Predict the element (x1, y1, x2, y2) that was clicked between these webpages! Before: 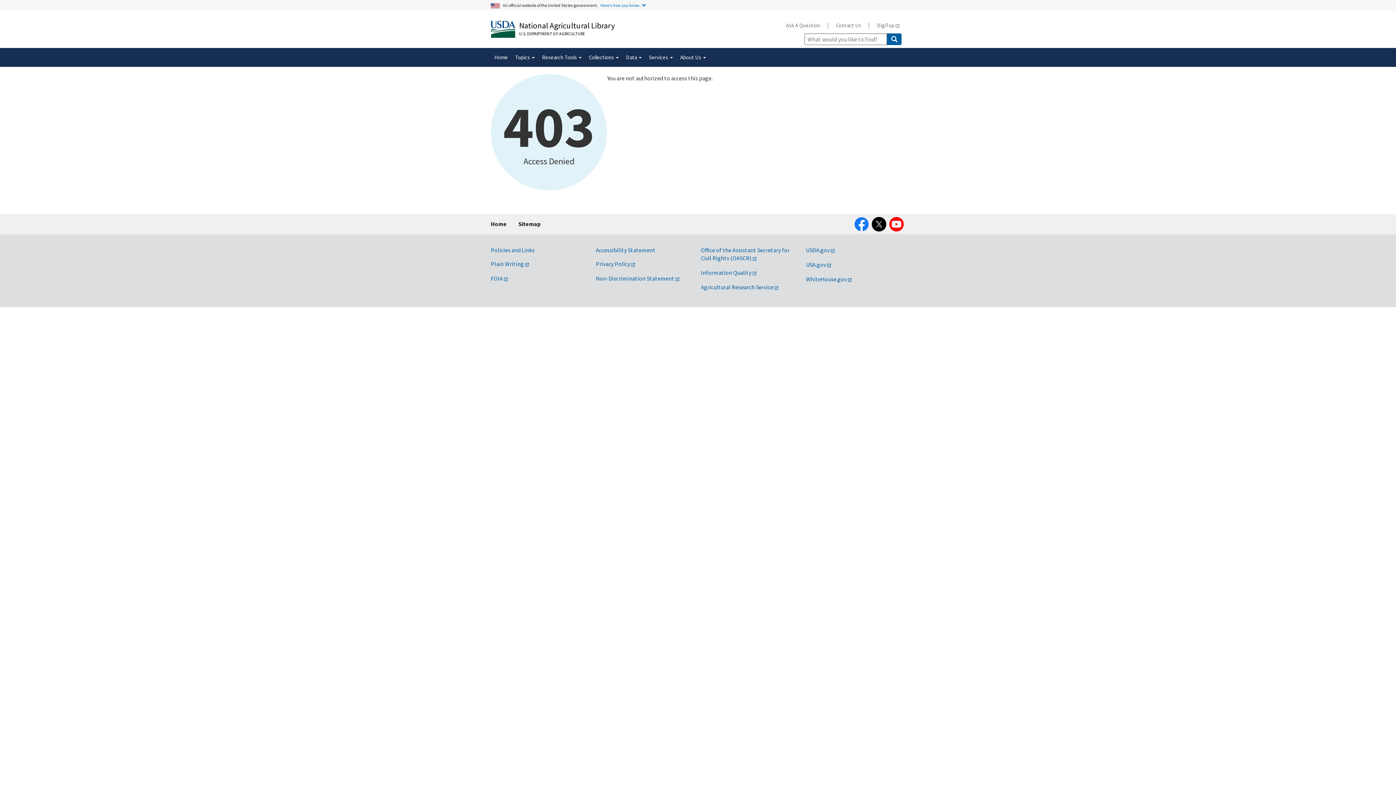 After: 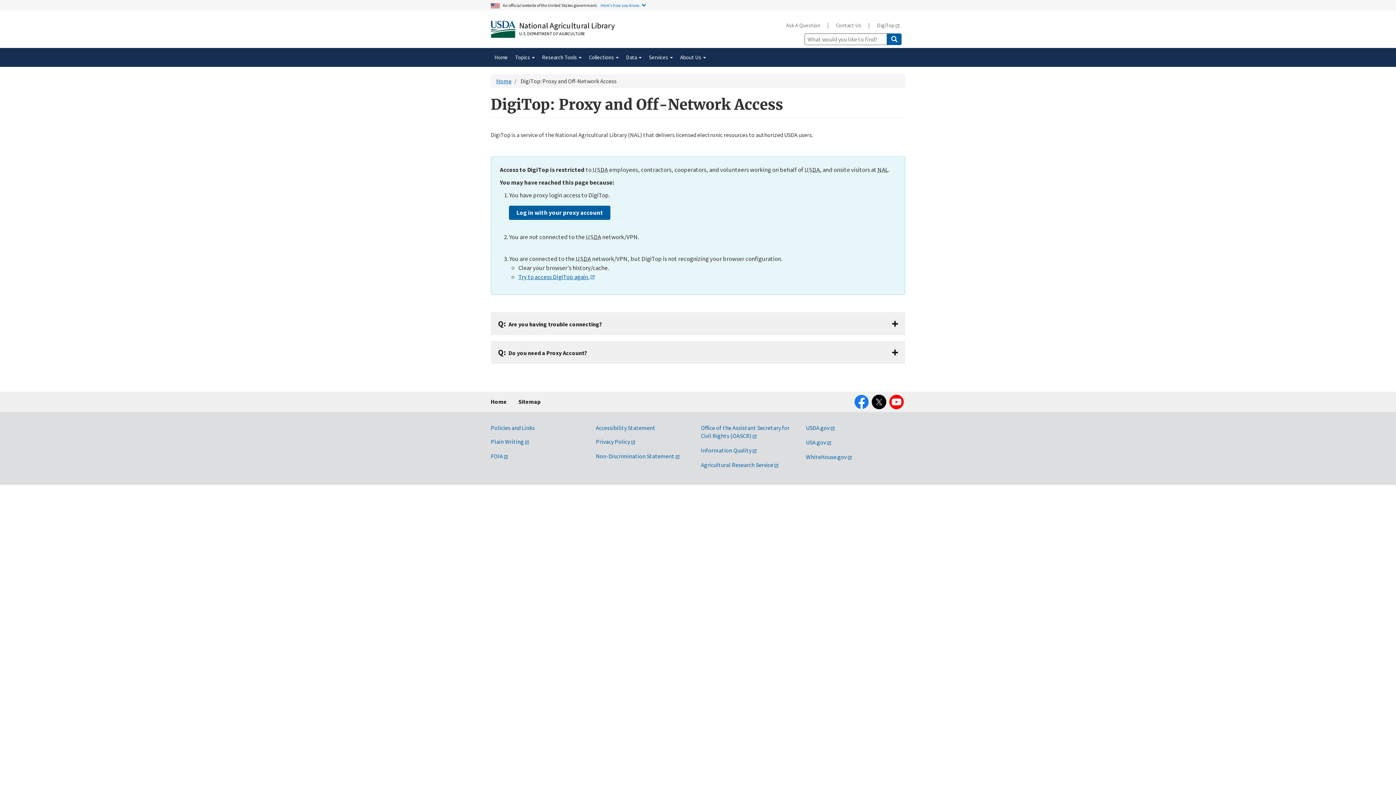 Action: bbox: (871, 17, 905, 33) label: DigiTop